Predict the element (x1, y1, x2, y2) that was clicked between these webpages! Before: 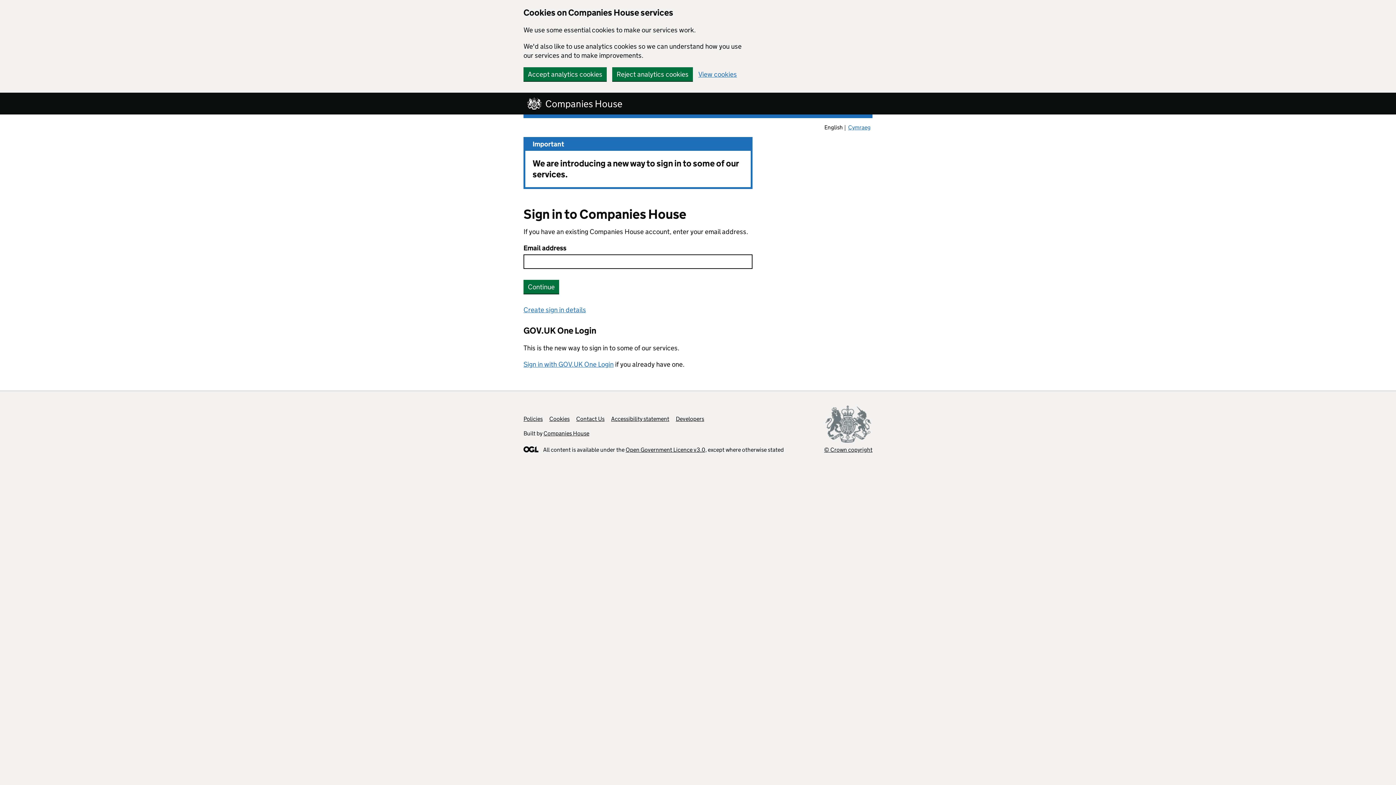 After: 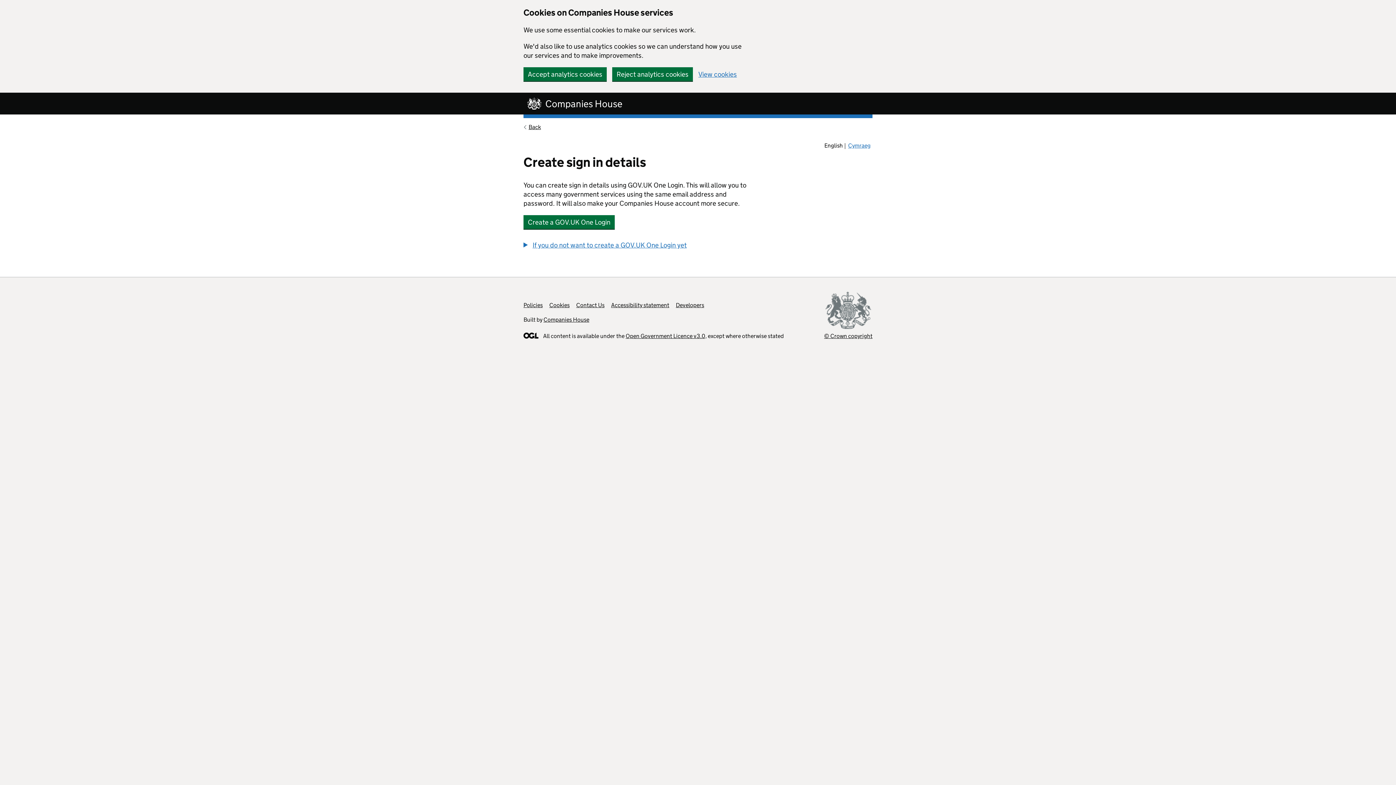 Action: label: Create sign in details bbox: (523, 305, 586, 314)